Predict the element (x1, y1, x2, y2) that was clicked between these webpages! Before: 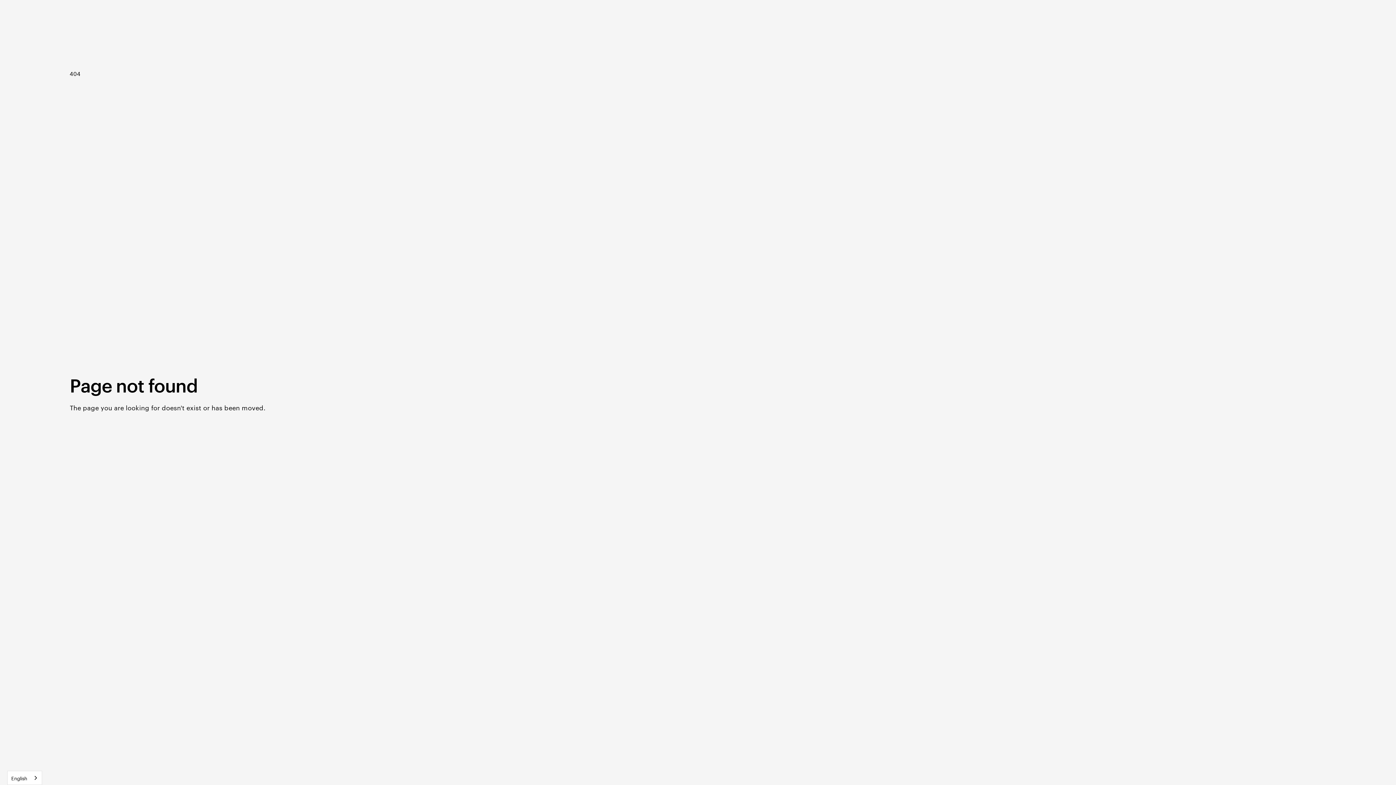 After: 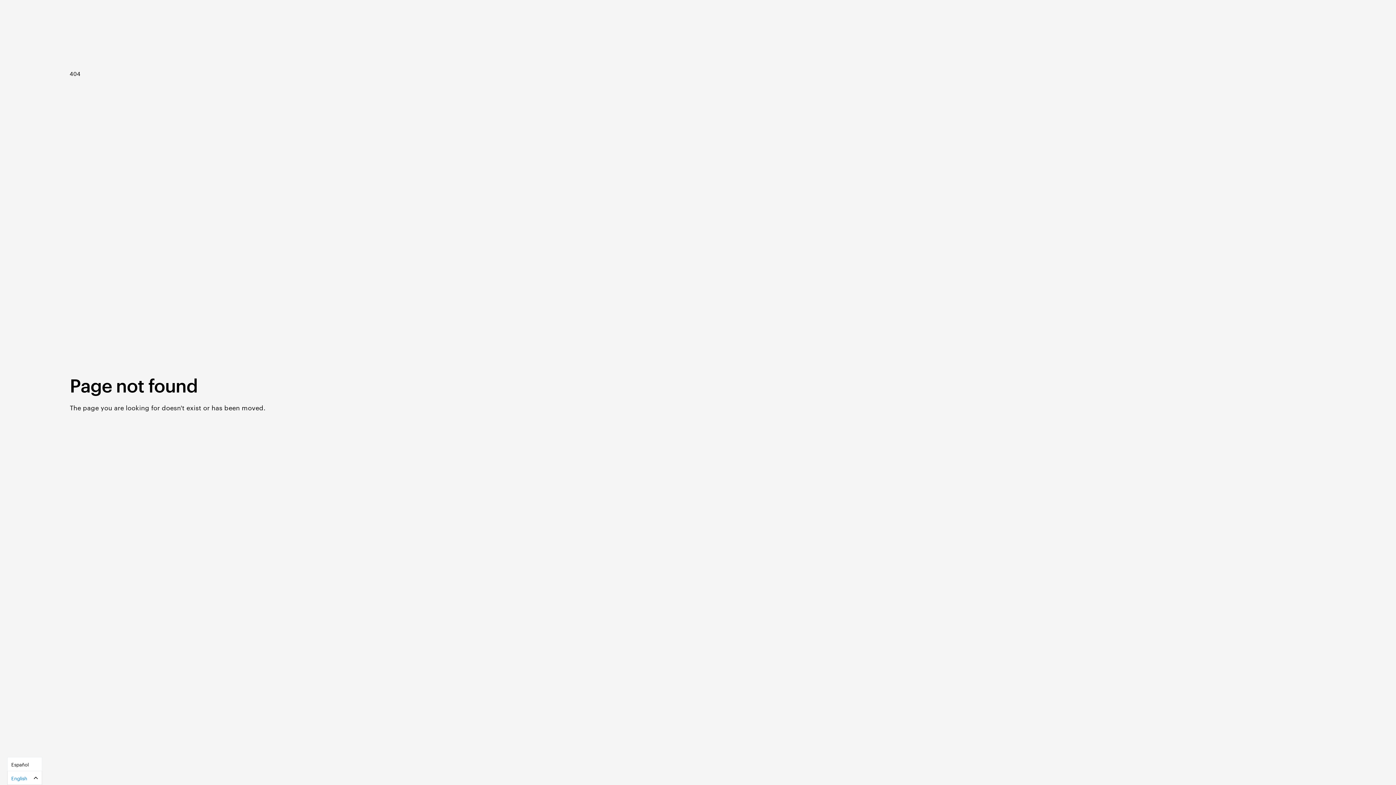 Action: label: English bbox: (7, 771, 41, 785)